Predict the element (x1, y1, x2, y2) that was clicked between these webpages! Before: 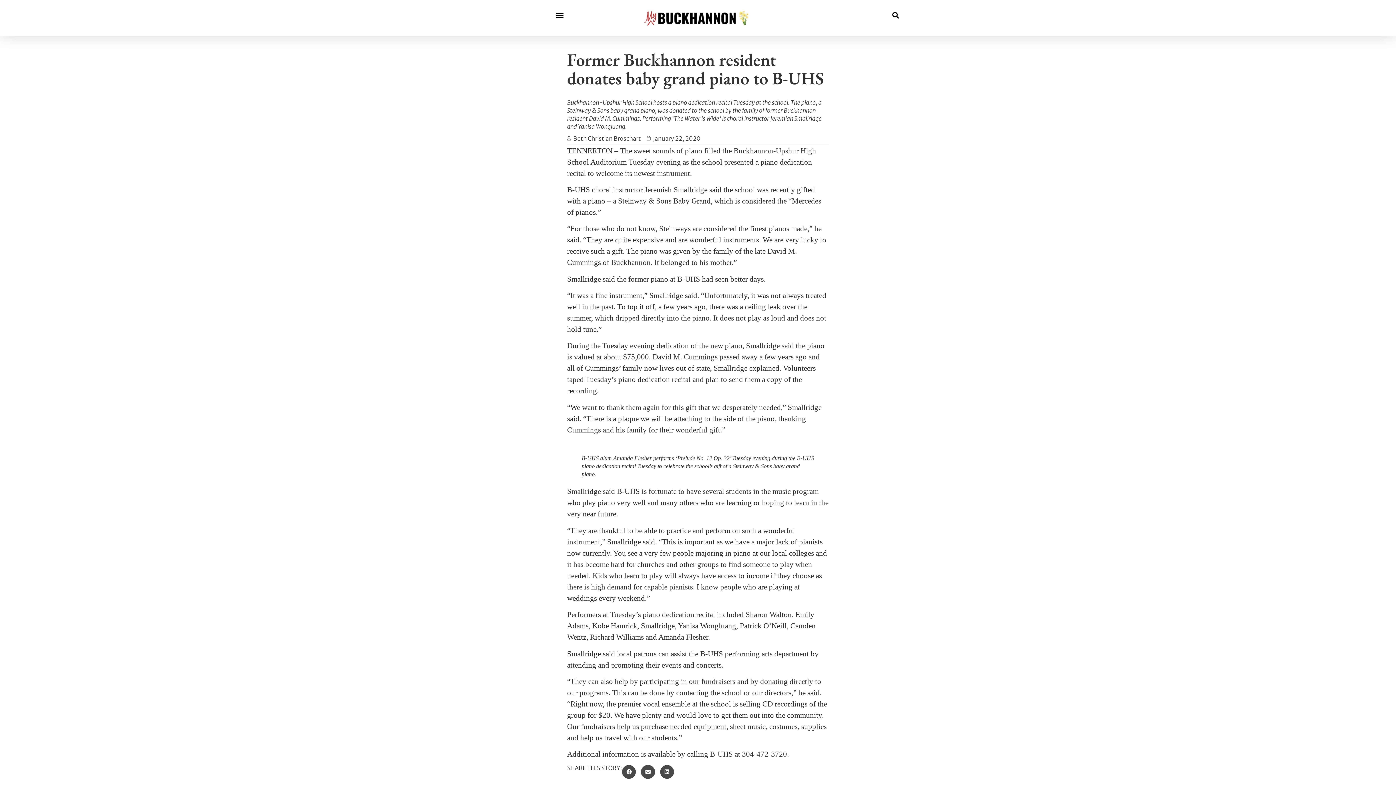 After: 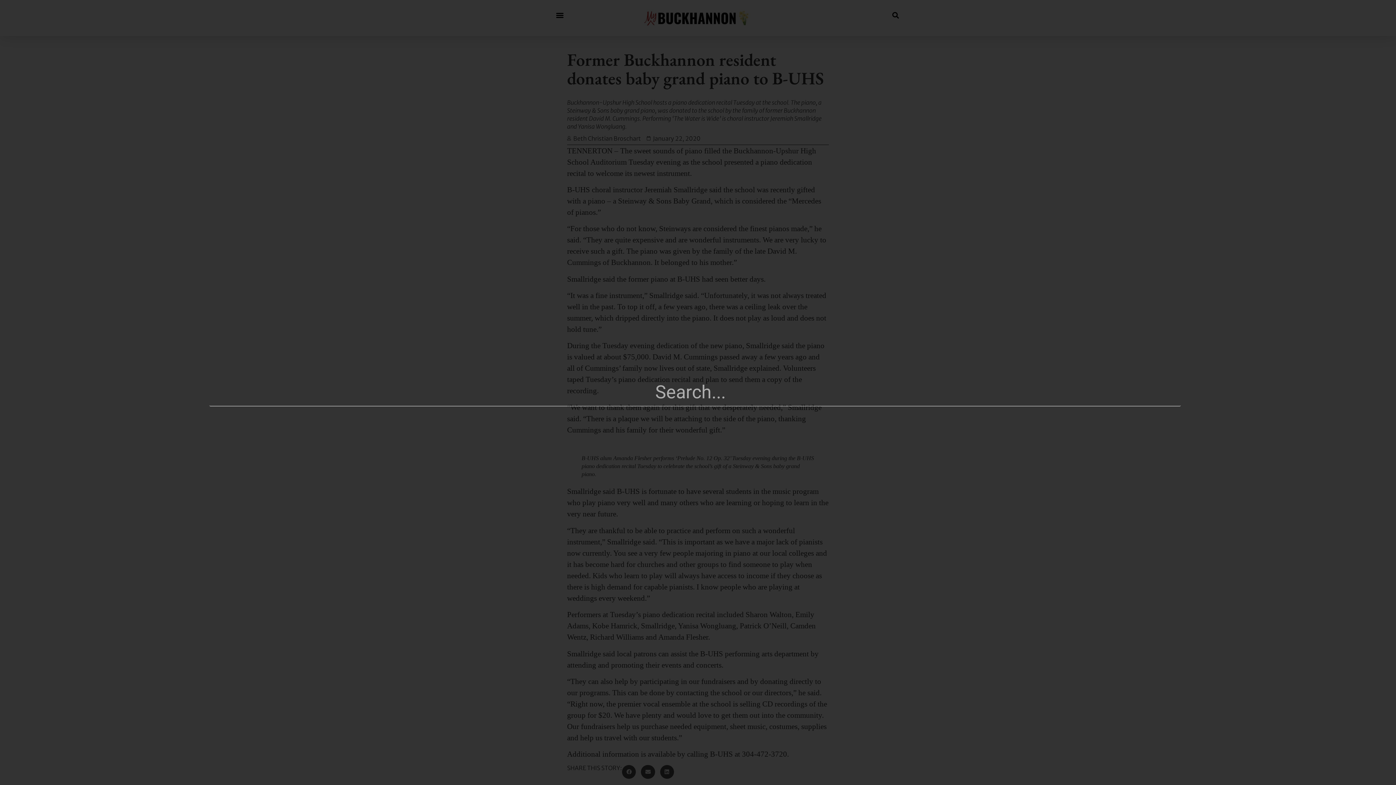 Action: label: Search bbox: (889, 9, 901, 21)